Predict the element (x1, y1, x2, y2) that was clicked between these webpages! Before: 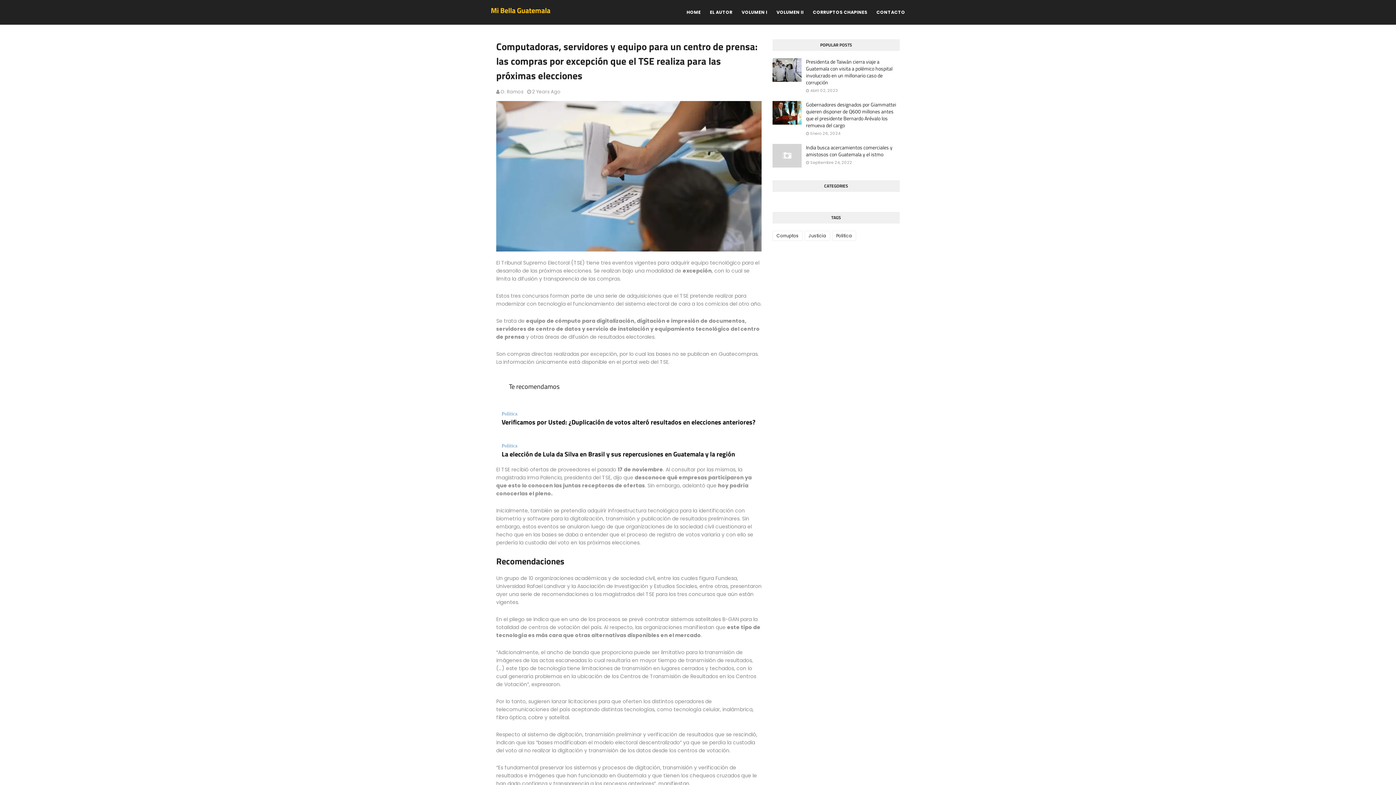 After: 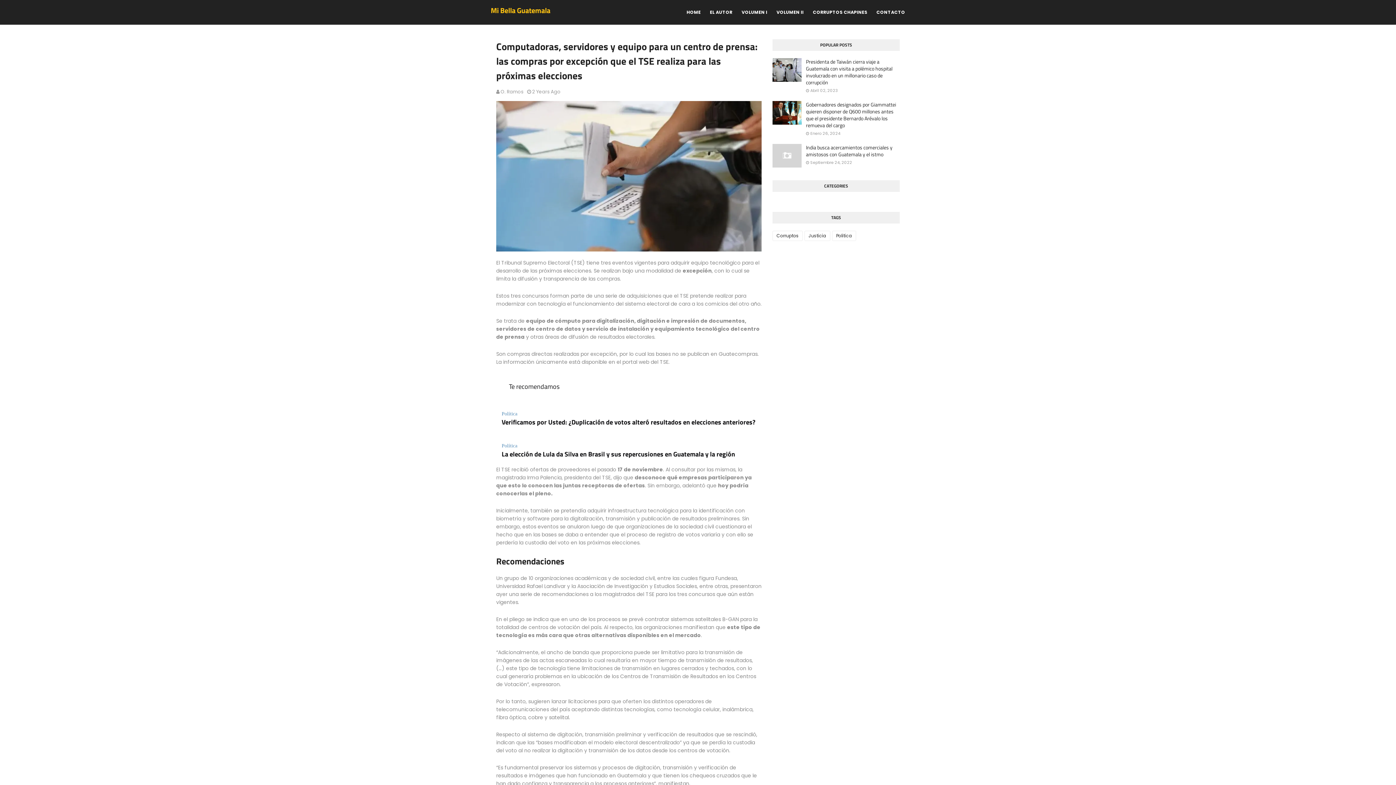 Action: label: O. Ramos bbox: (500, 88, 523, 95)